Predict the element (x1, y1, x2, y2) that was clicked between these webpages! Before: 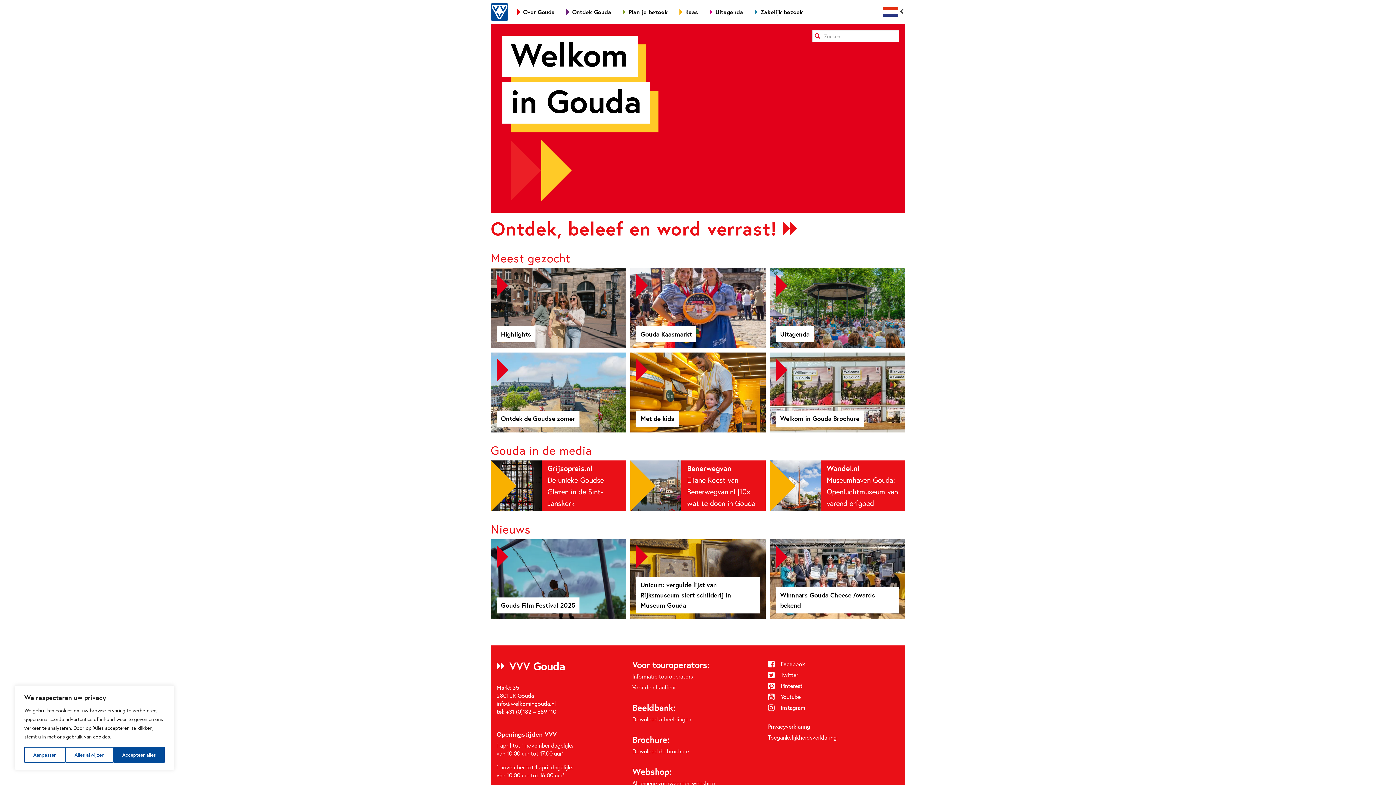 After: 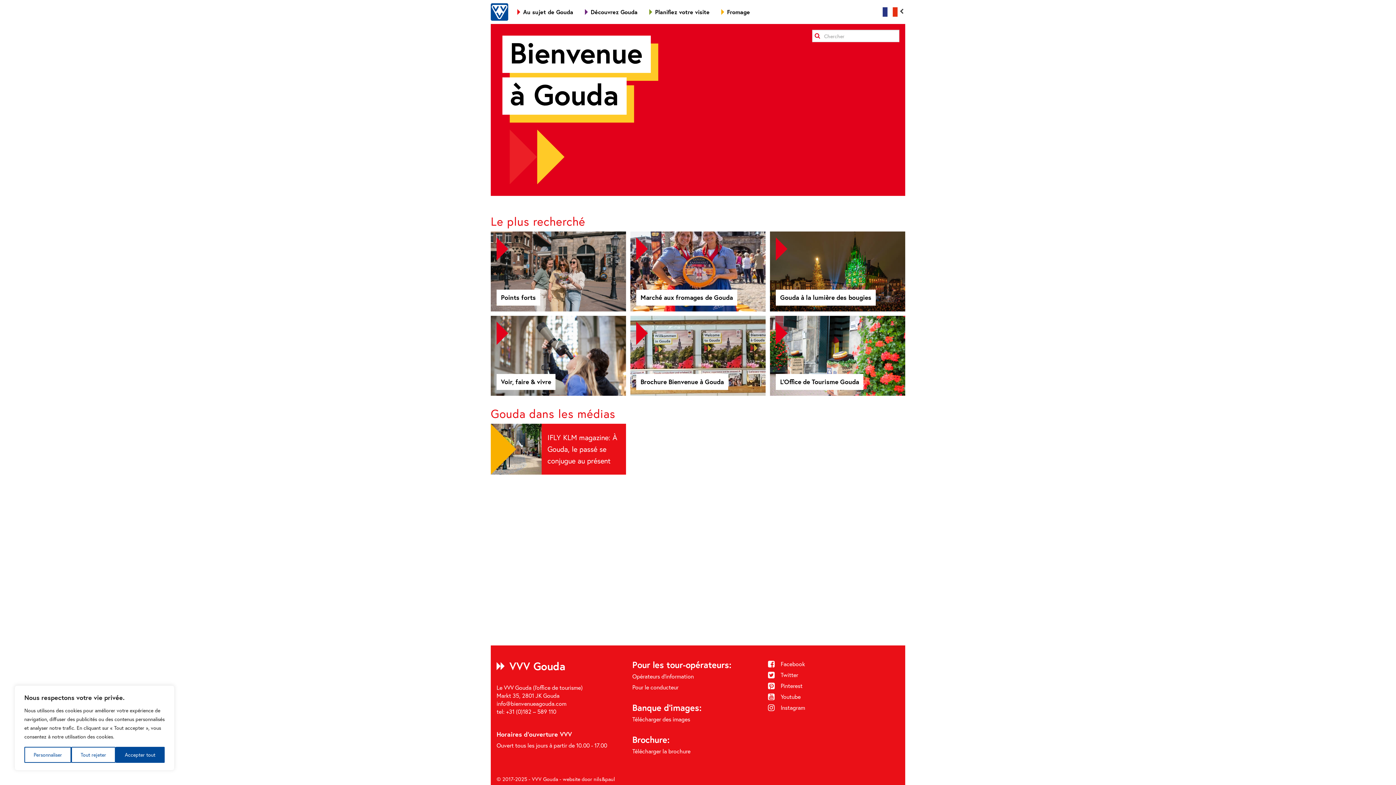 Action: bbox: (879, 69, 901, 85)